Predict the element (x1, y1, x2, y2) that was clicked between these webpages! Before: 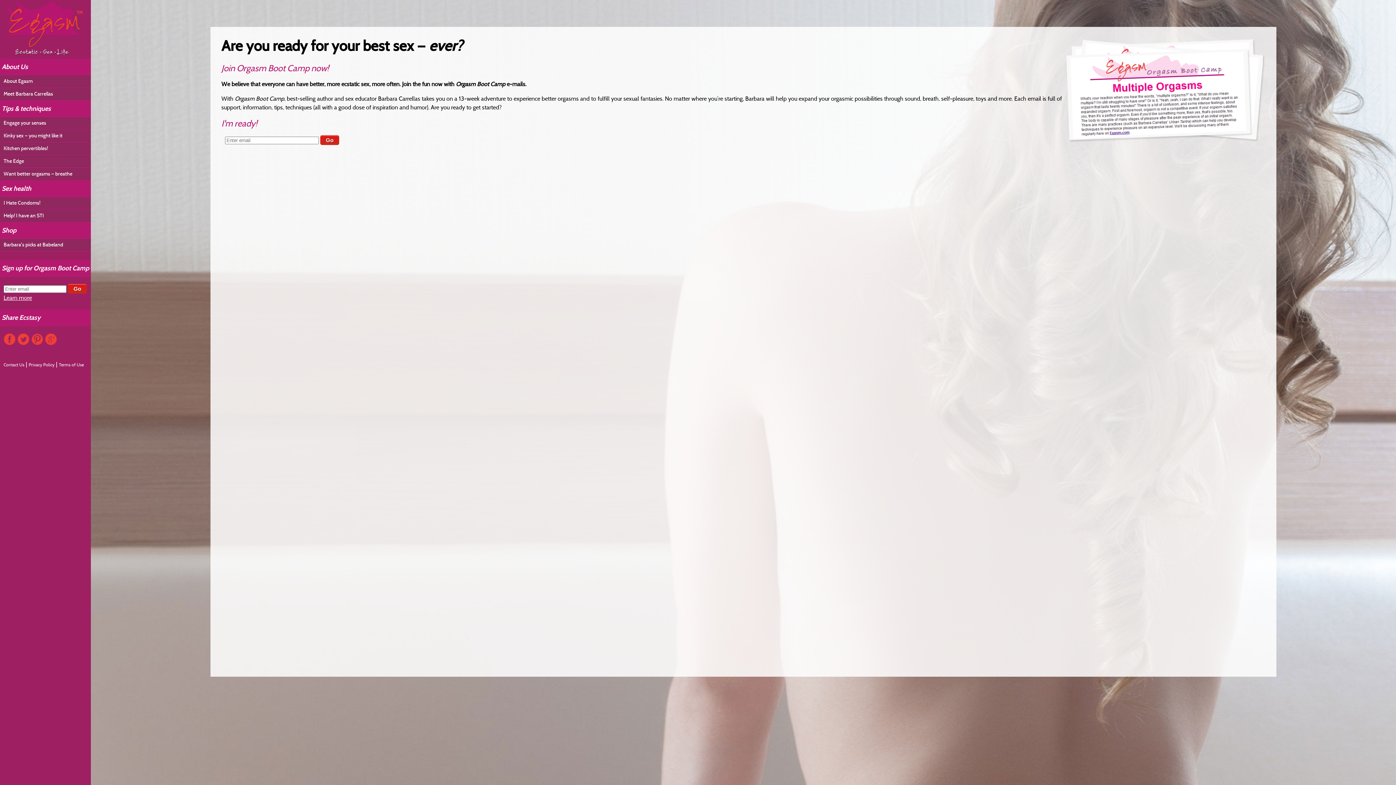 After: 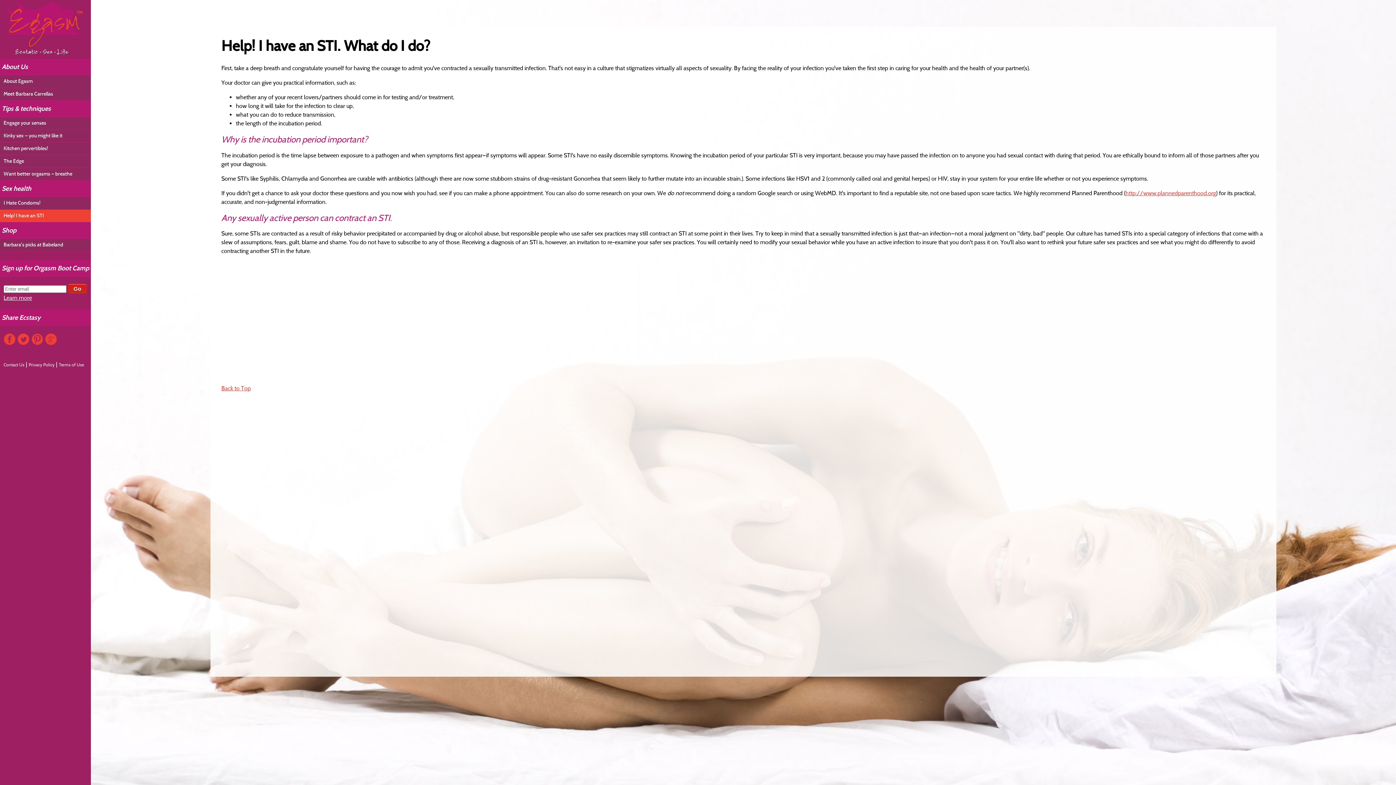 Action: label: Help! I have an STI bbox: (0, 209, 94, 222)